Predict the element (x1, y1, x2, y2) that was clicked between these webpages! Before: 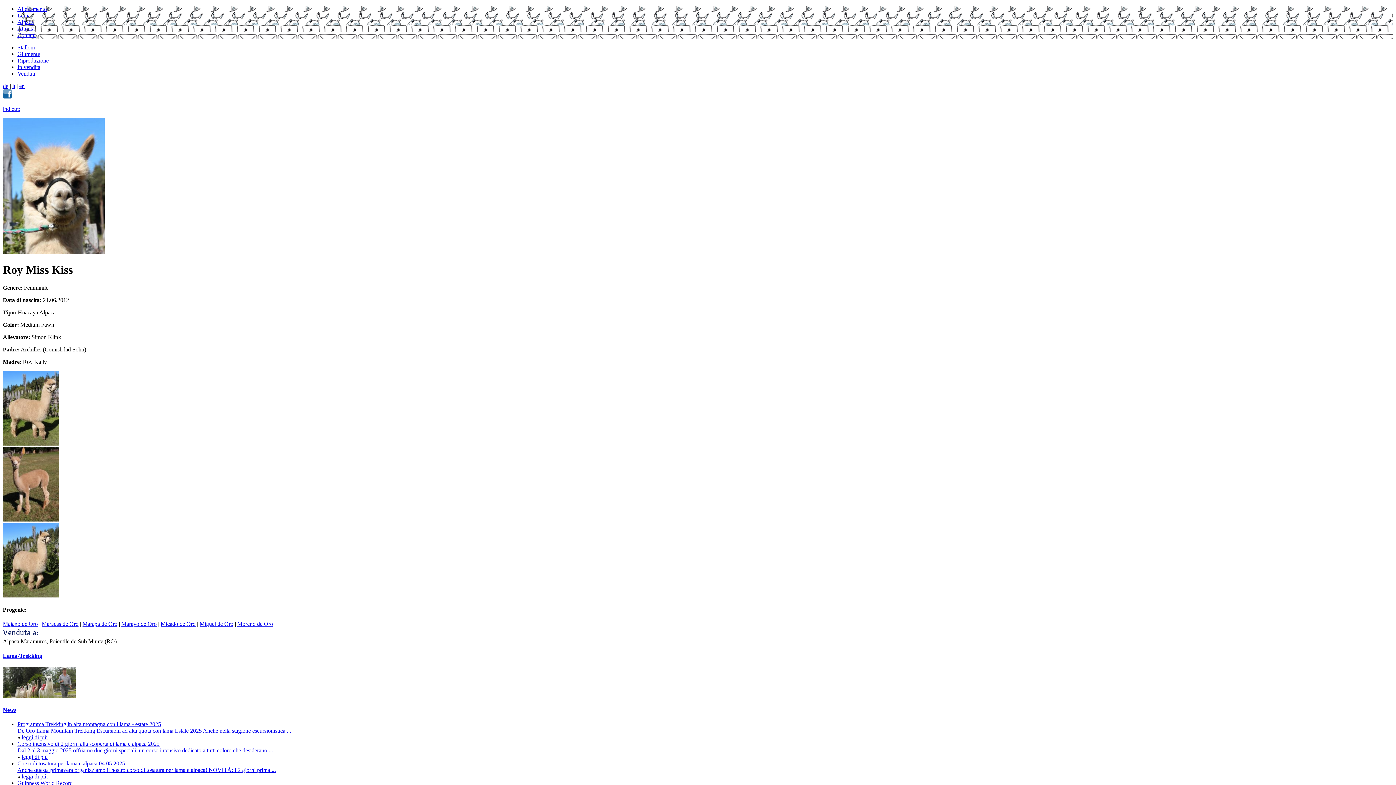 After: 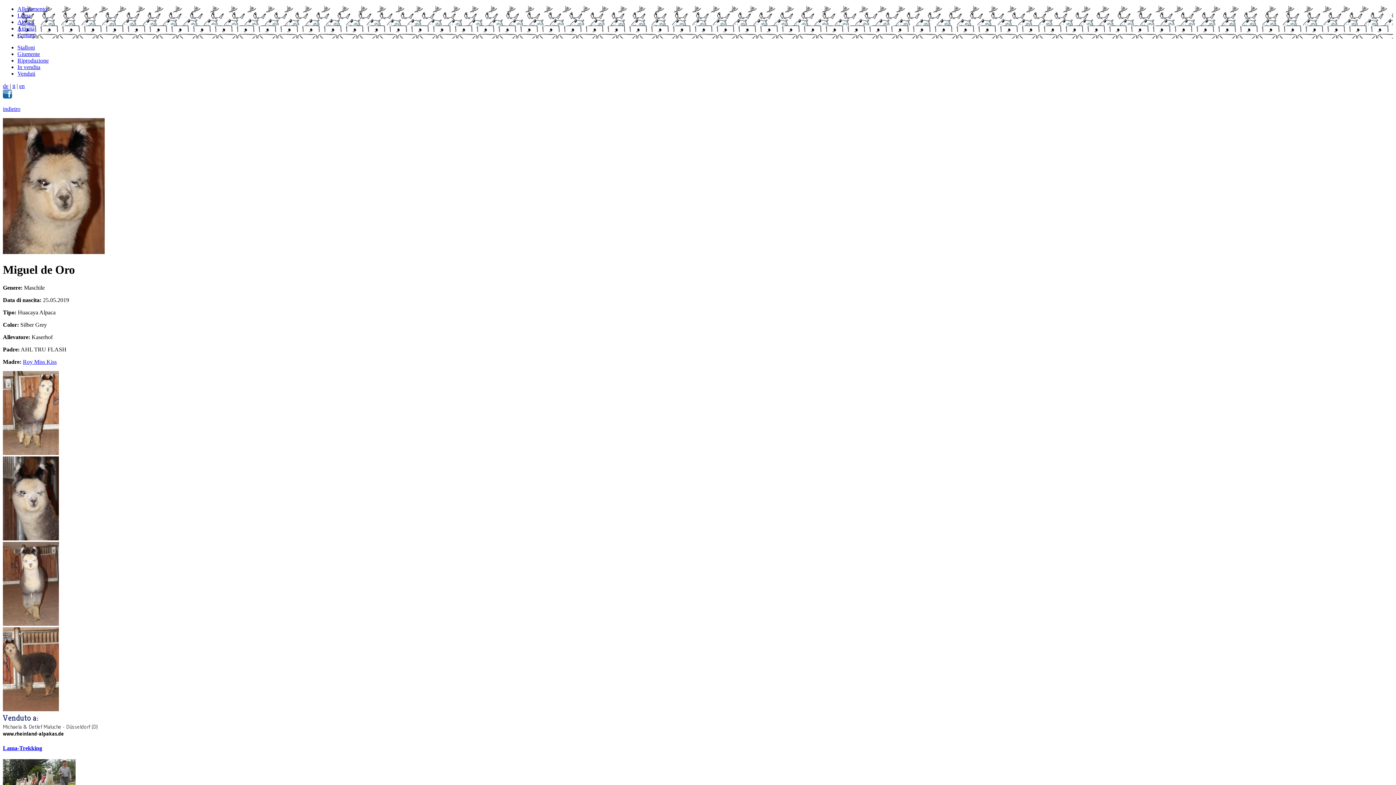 Action: label: Miguel de Oro bbox: (199, 621, 233, 627)